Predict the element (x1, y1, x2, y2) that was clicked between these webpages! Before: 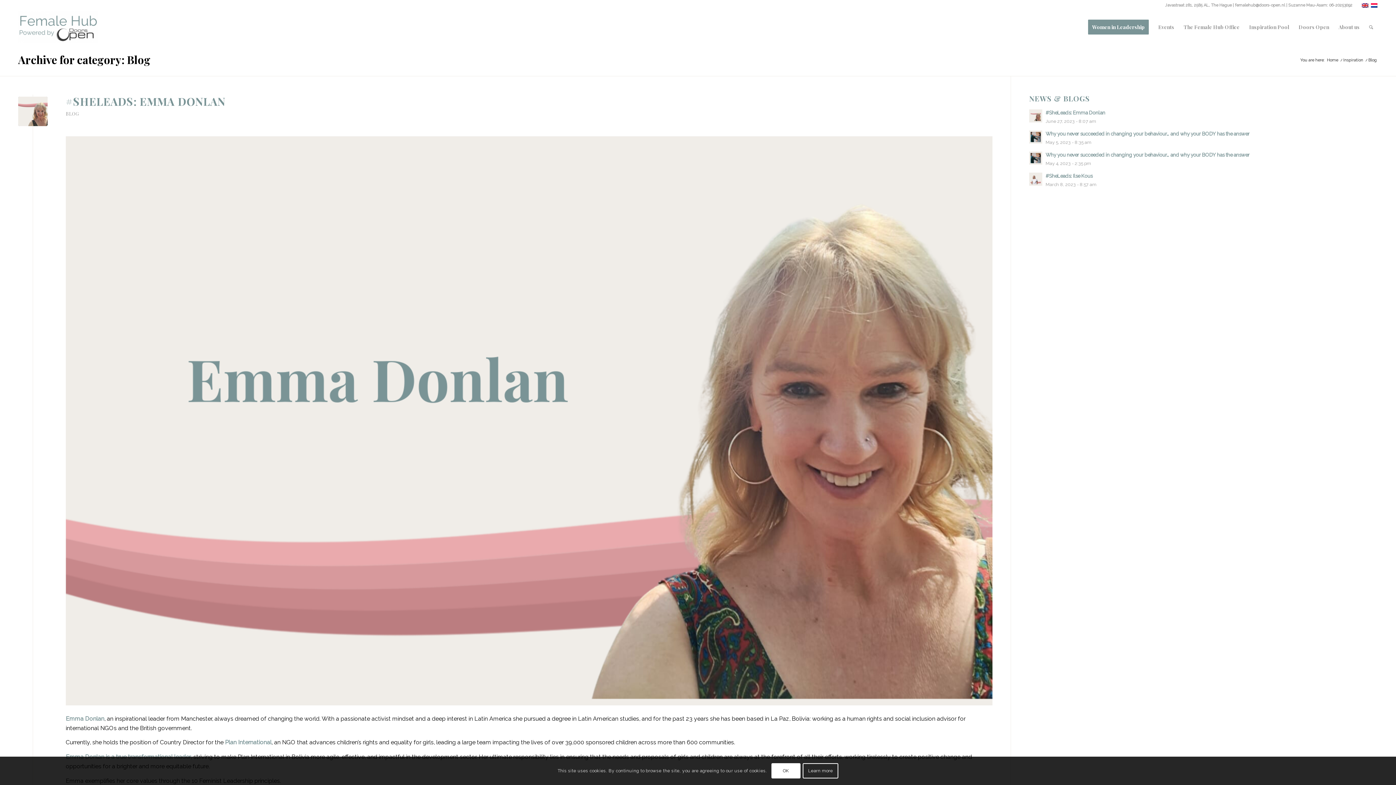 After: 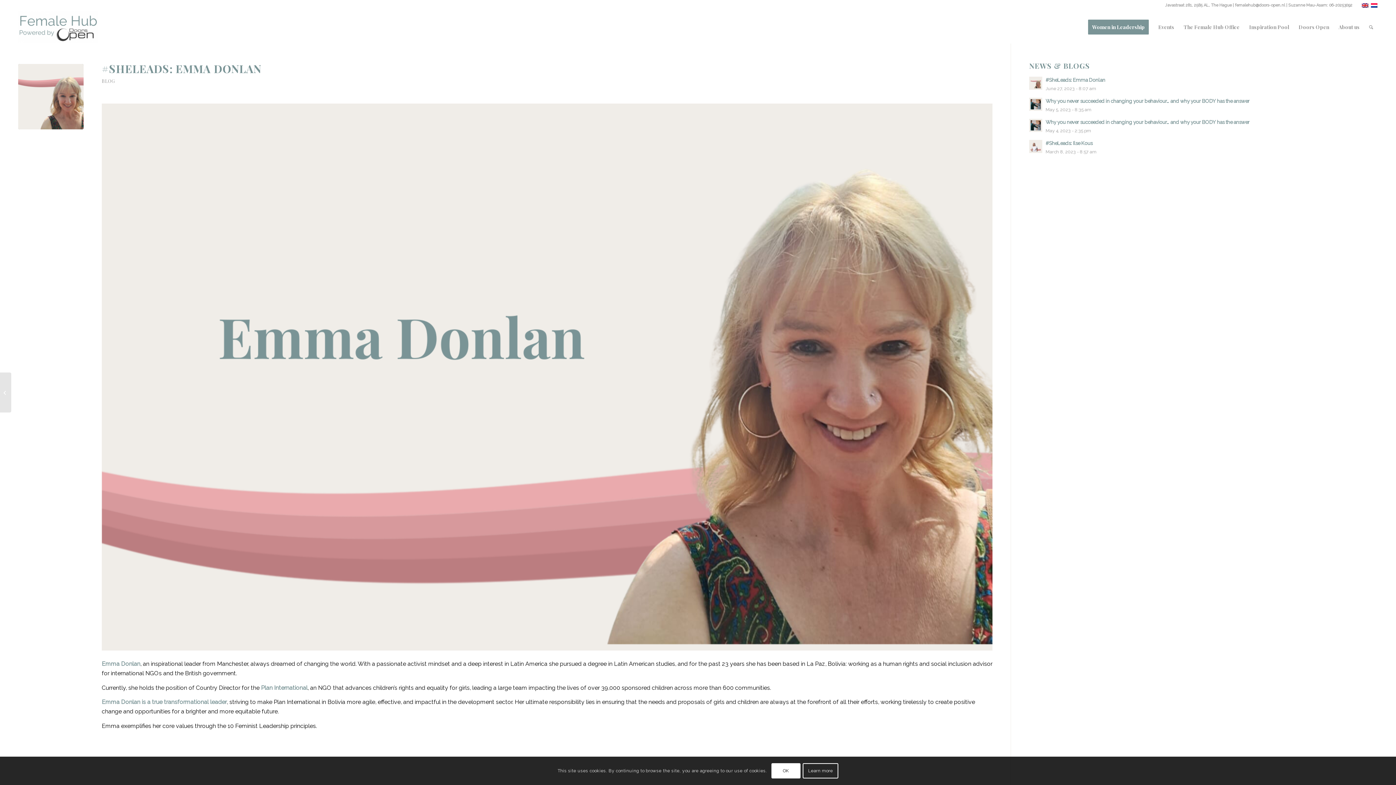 Action: bbox: (1045, 109, 1105, 115) label: #SheLeads: Emma Donlan